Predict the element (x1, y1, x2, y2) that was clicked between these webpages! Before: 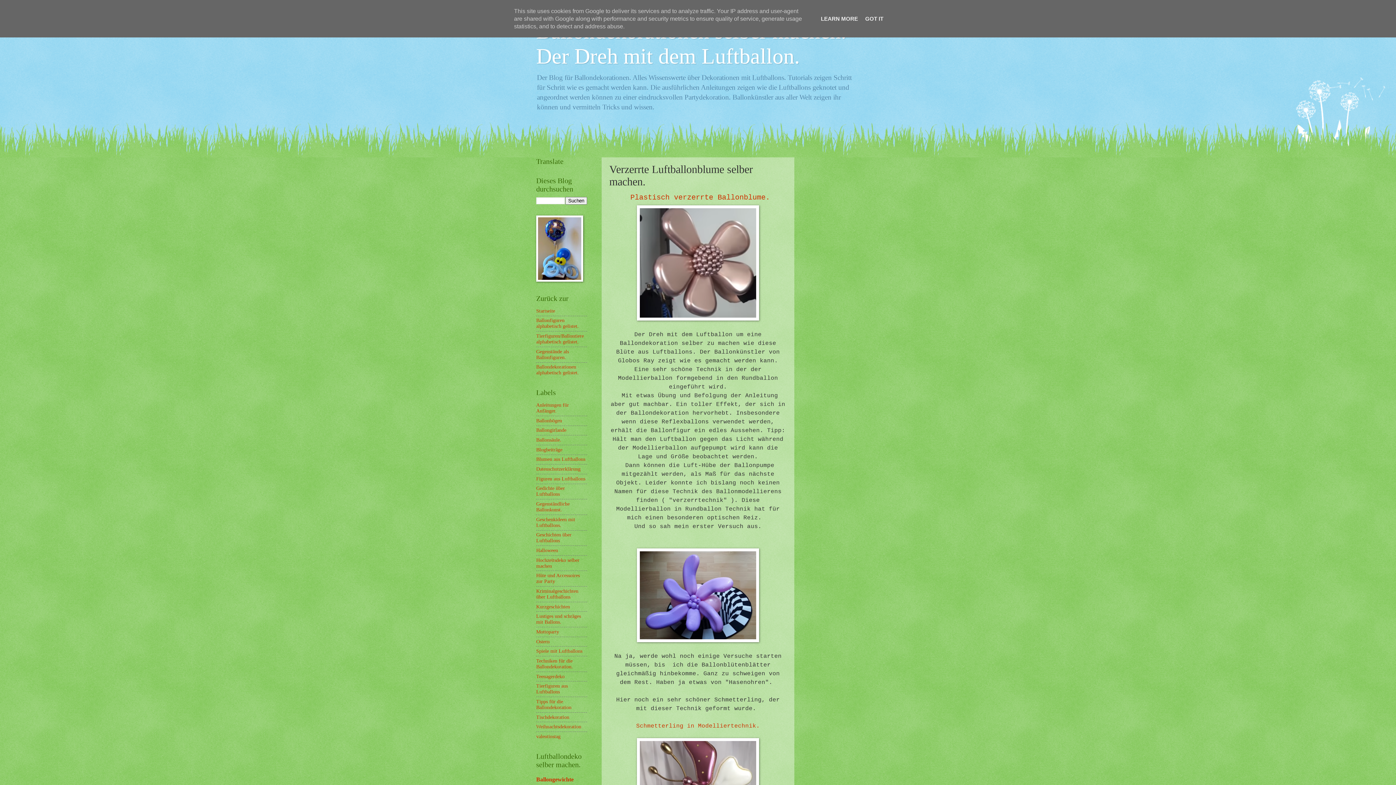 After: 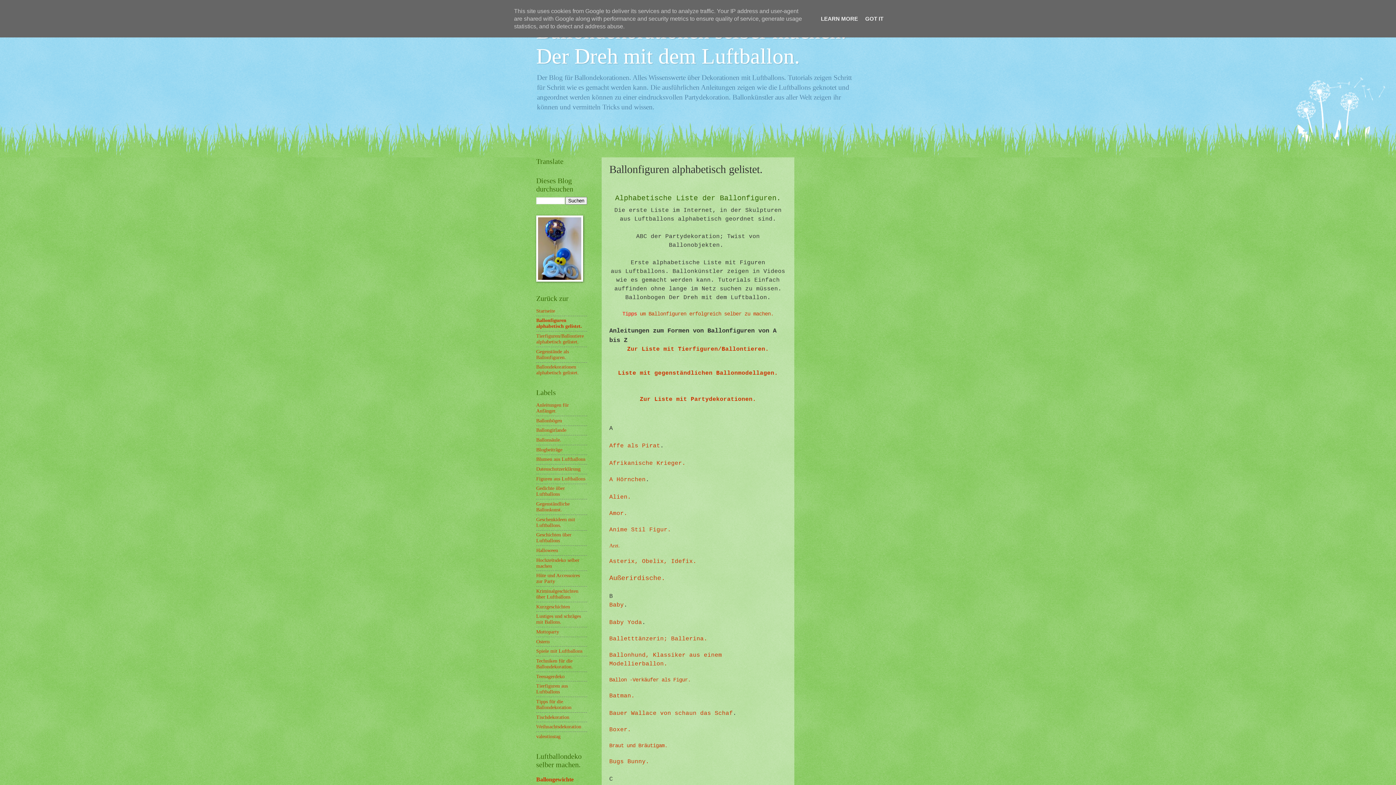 Action: bbox: (536, 317, 578, 329) label: Ballonfiguren alphabetisch gelistet.